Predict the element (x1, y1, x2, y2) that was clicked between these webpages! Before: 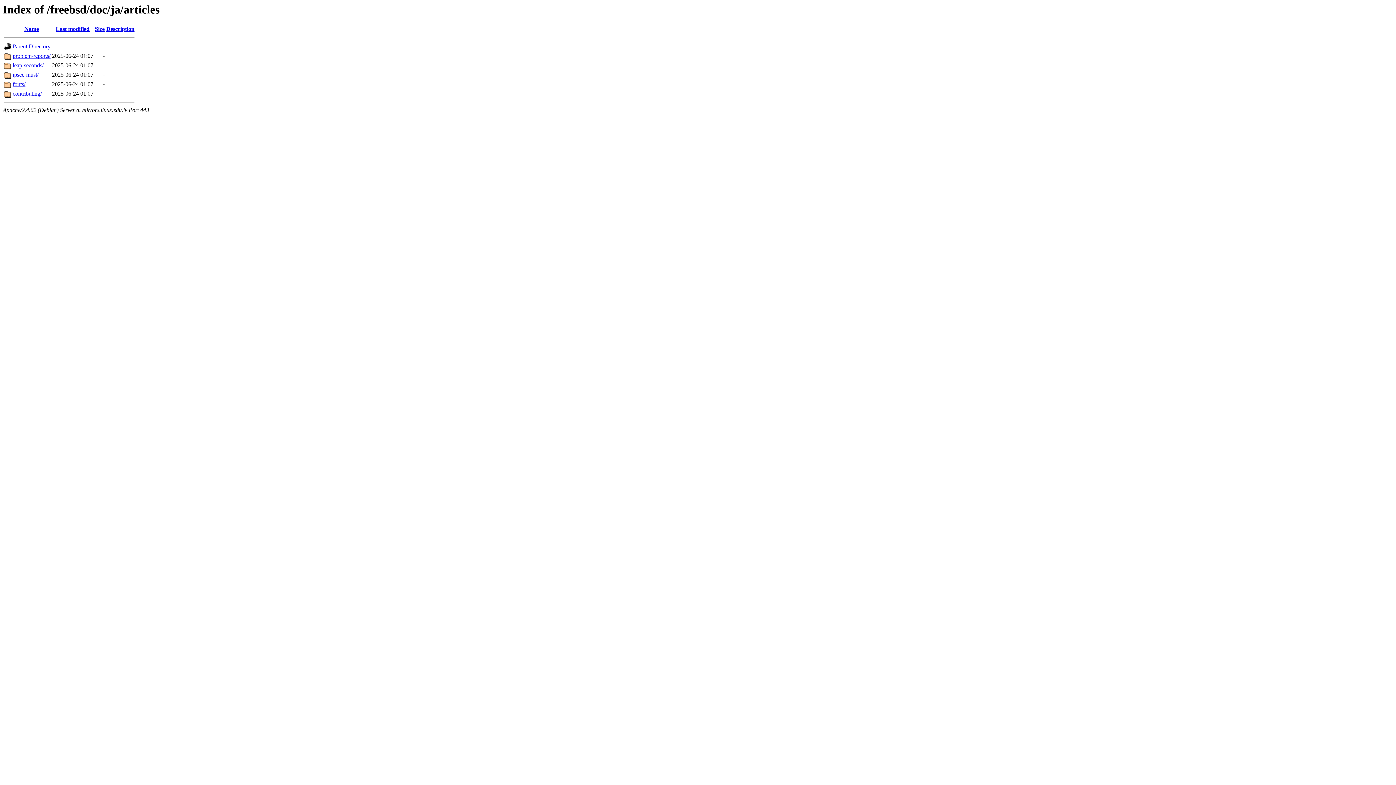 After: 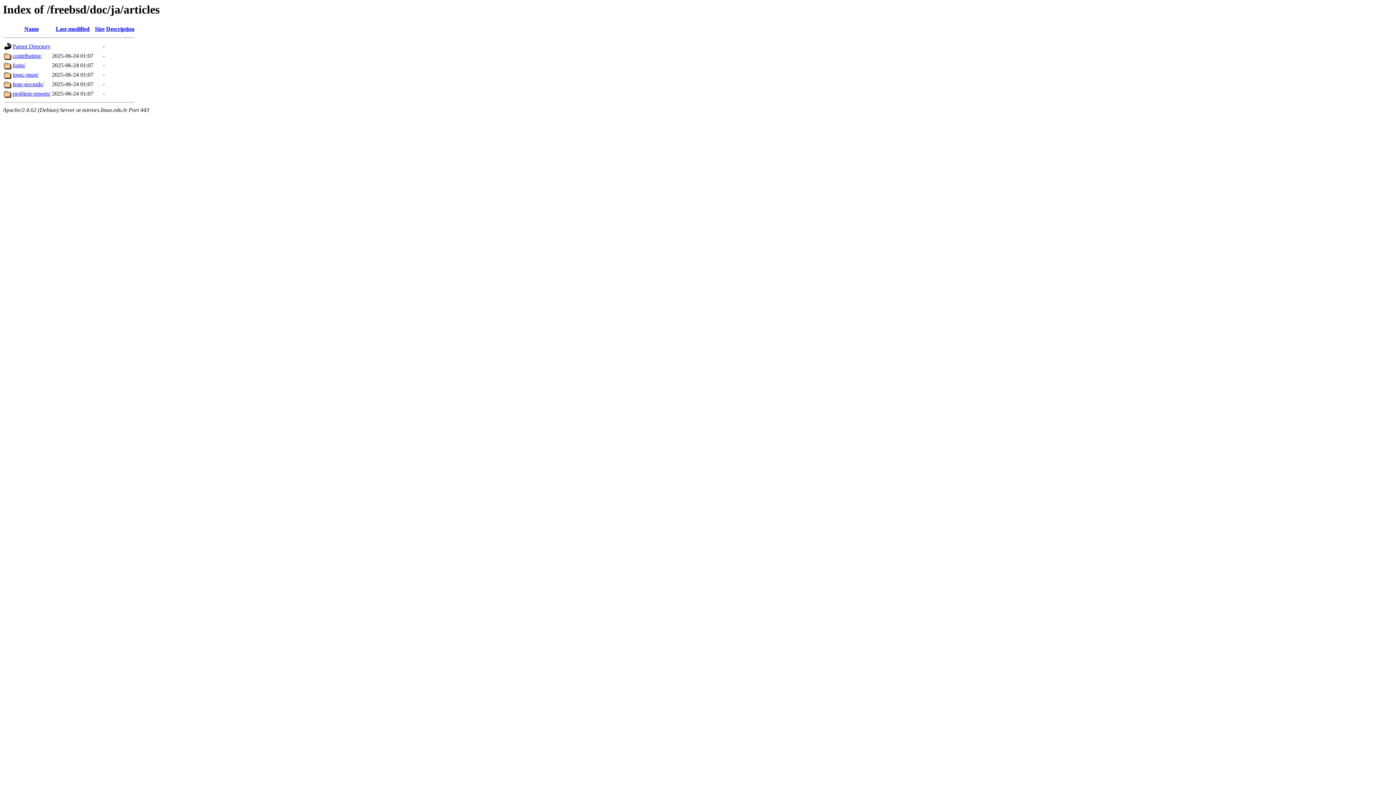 Action: label: Description bbox: (106, 25, 134, 32)